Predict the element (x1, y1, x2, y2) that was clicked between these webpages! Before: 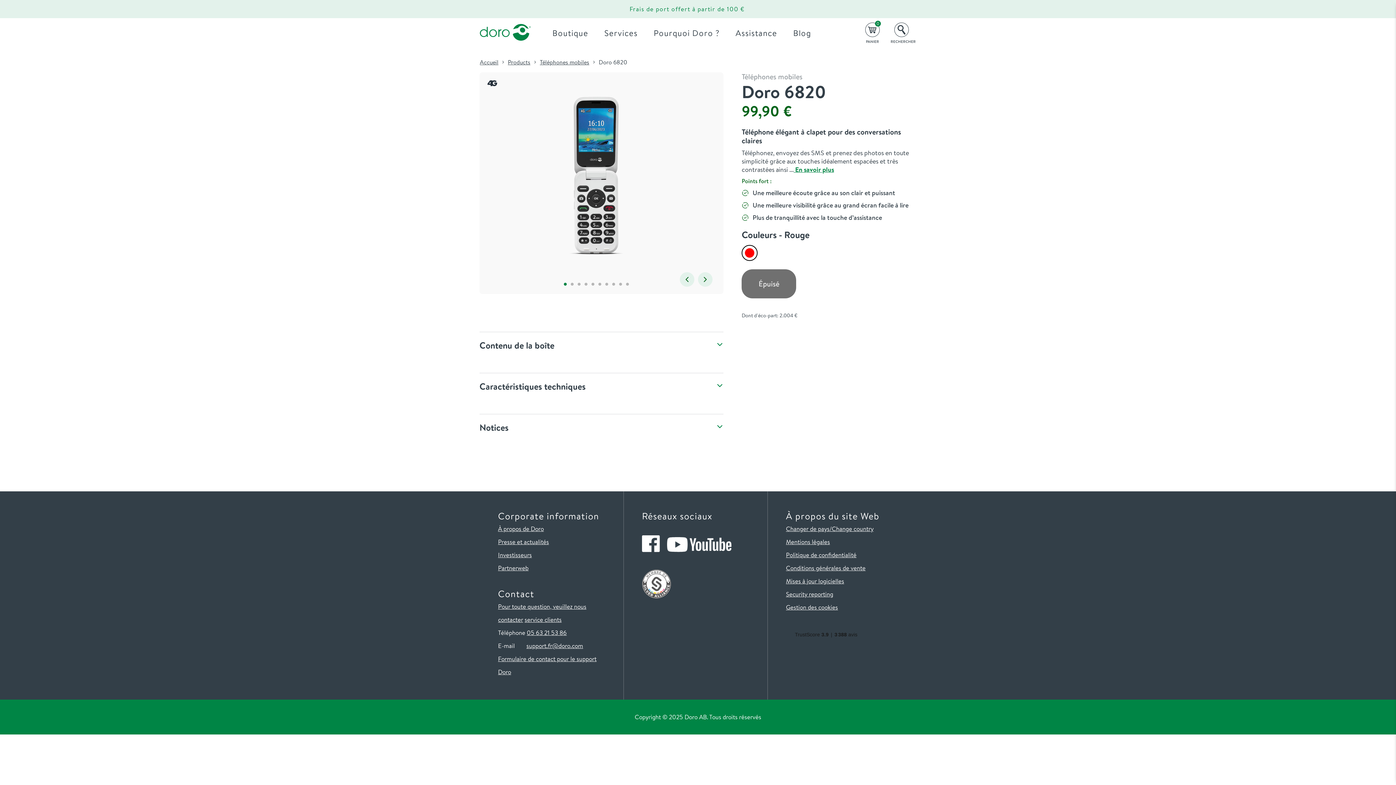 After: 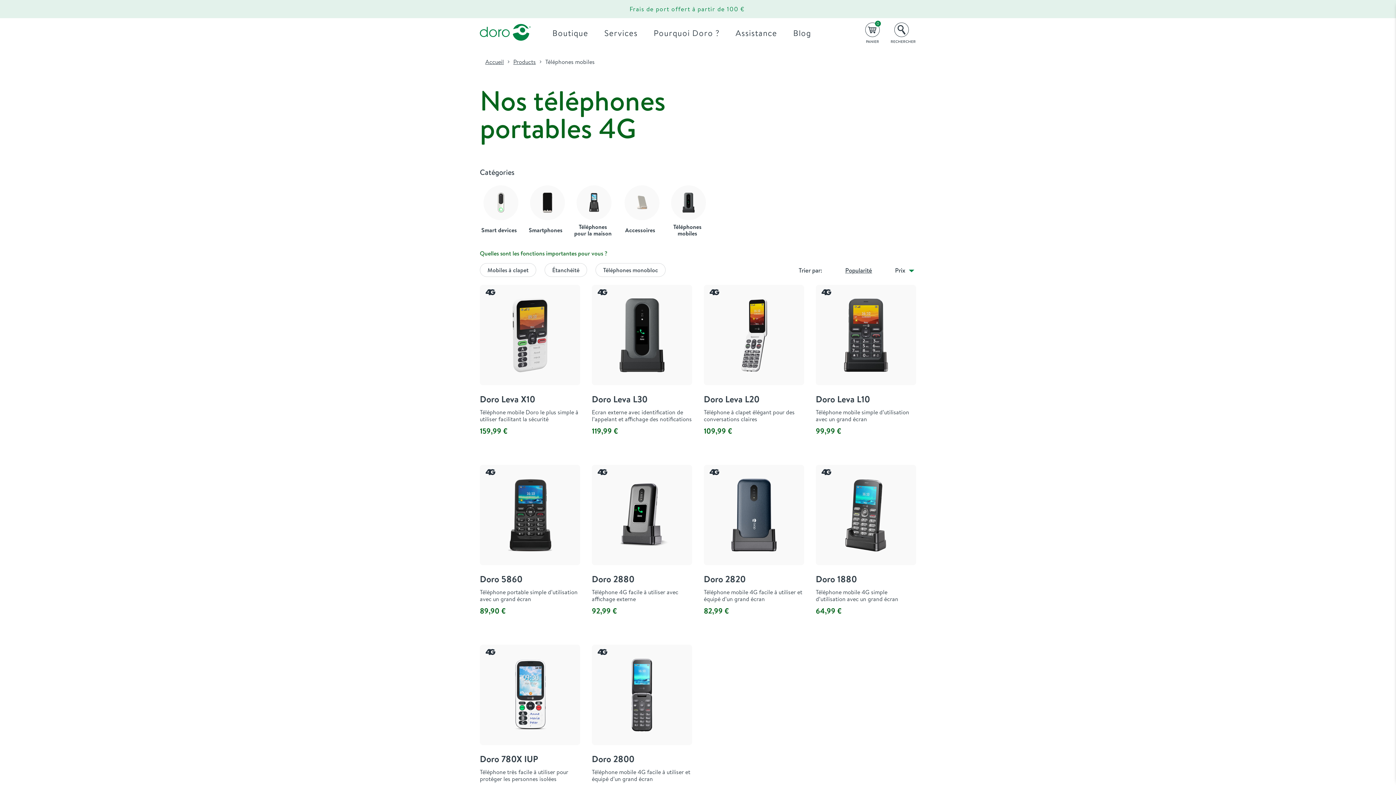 Action: bbox: (540, 59, 589, 65) label: Téléphones mobiles